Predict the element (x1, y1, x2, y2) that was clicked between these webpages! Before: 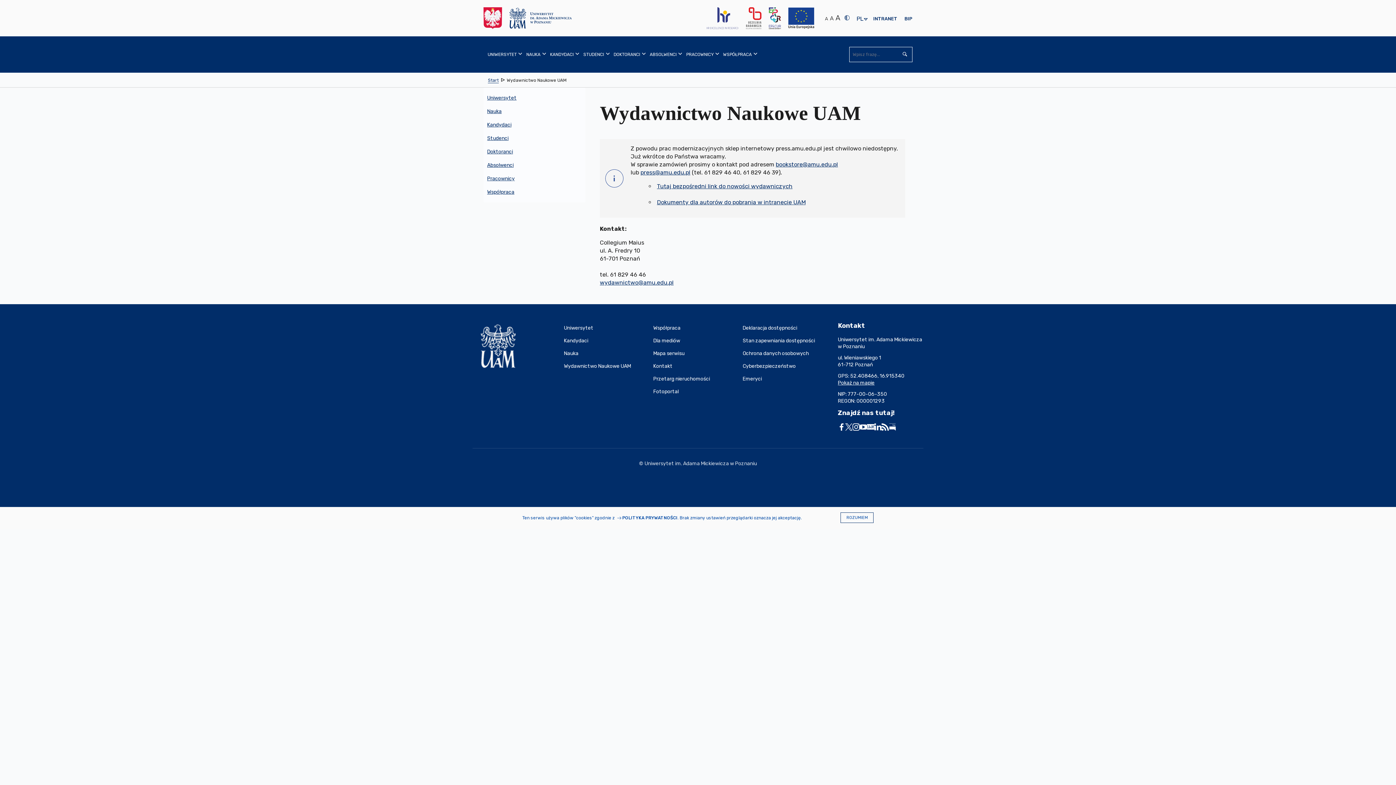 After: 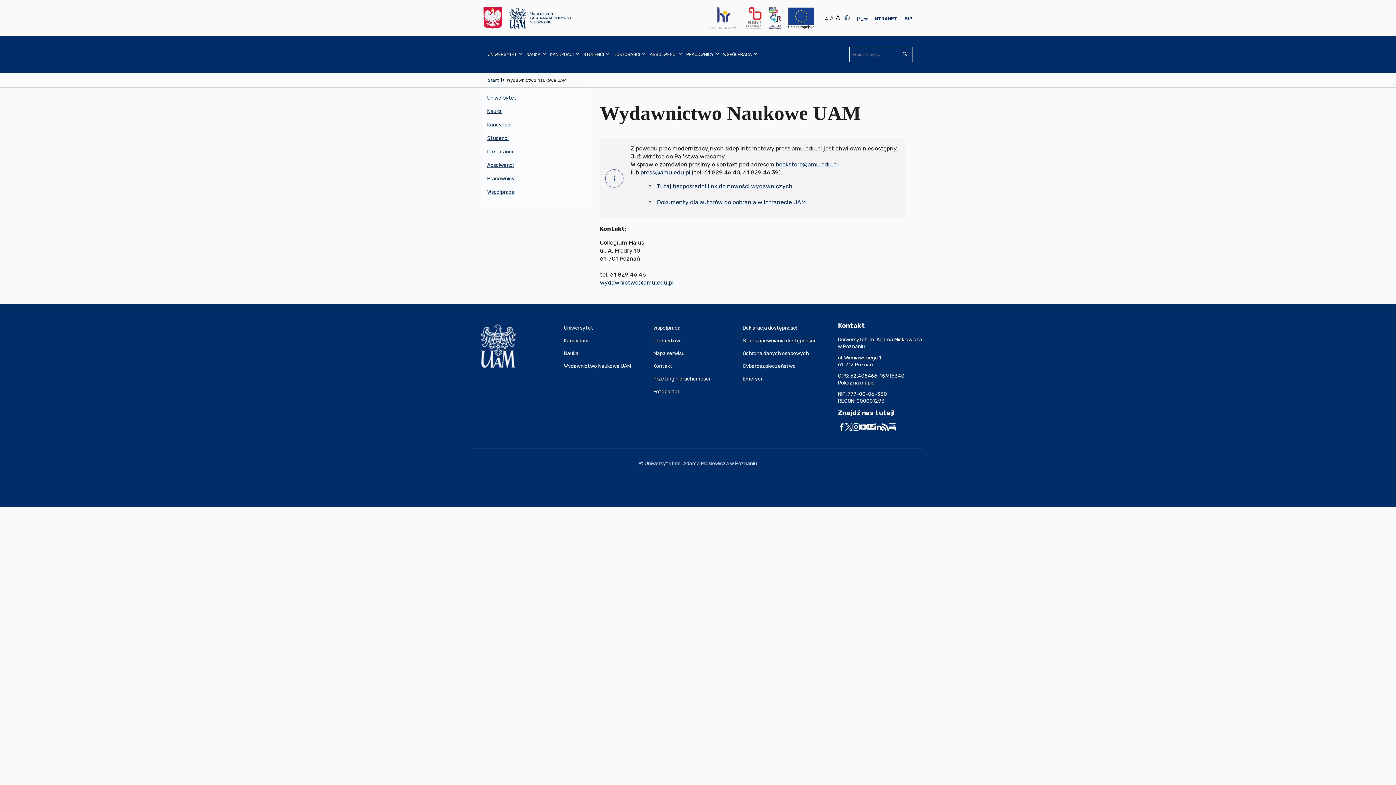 Action: label: ROZUMIEM bbox: (840, 512, 873, 523)